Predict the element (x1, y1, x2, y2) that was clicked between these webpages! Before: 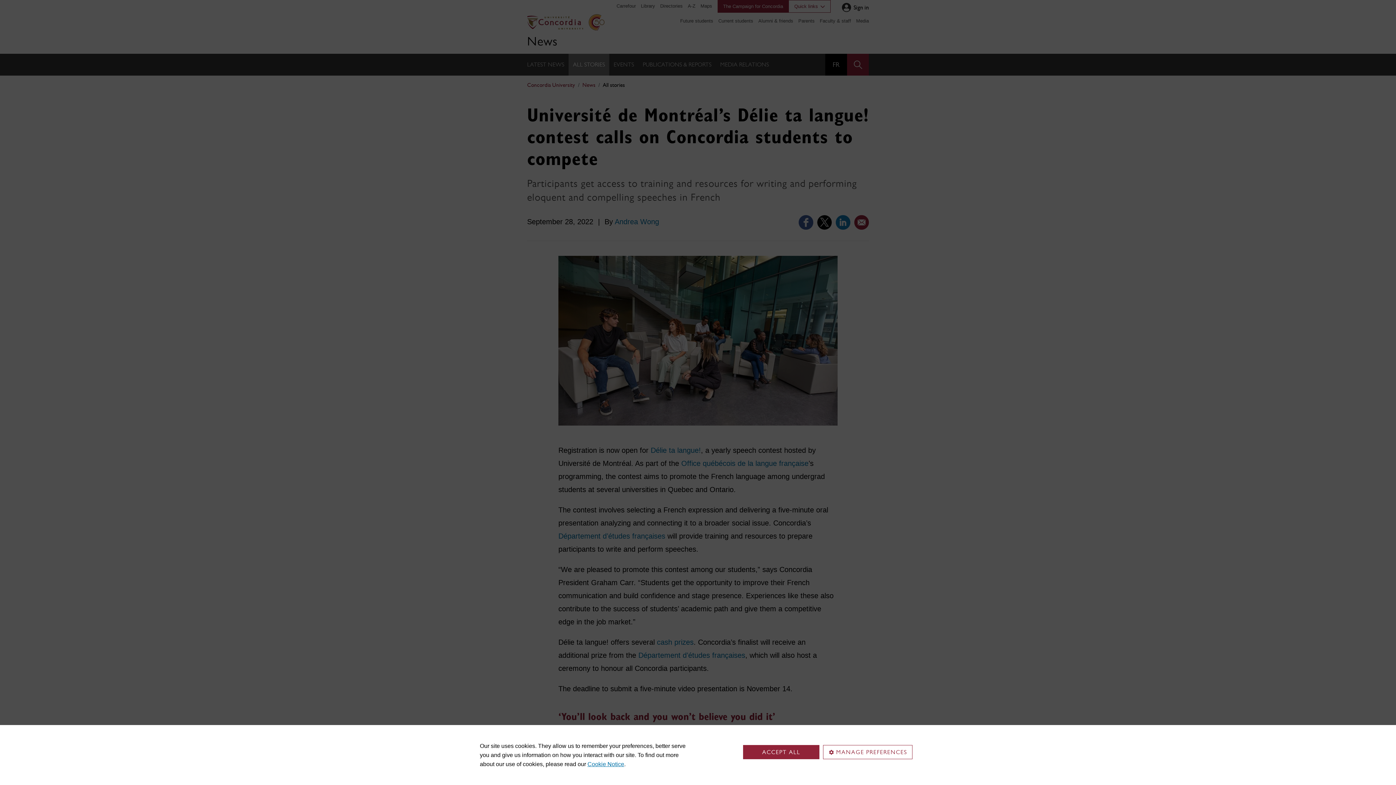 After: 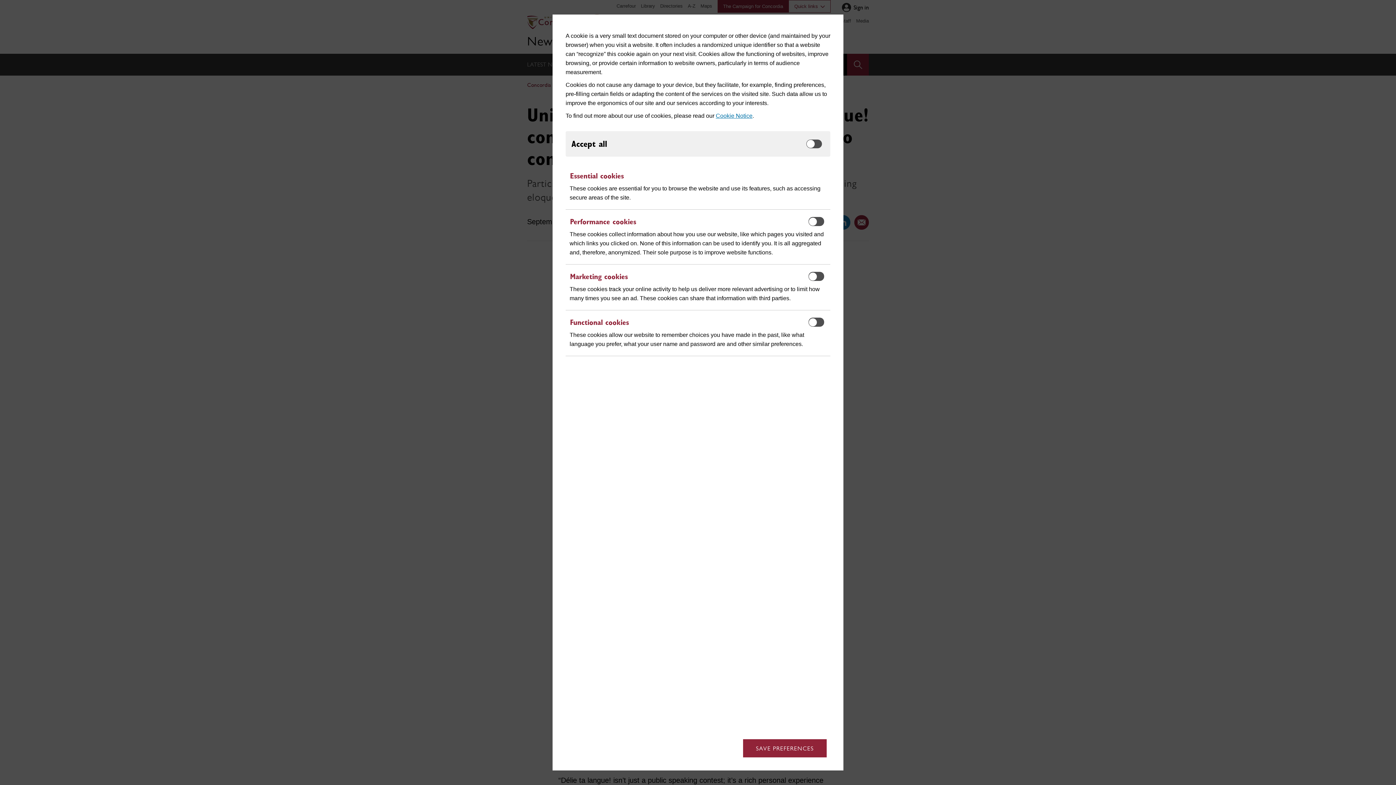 Action: label: MANAGE PREFERENCES bbox: (823, 745, 912, 759)